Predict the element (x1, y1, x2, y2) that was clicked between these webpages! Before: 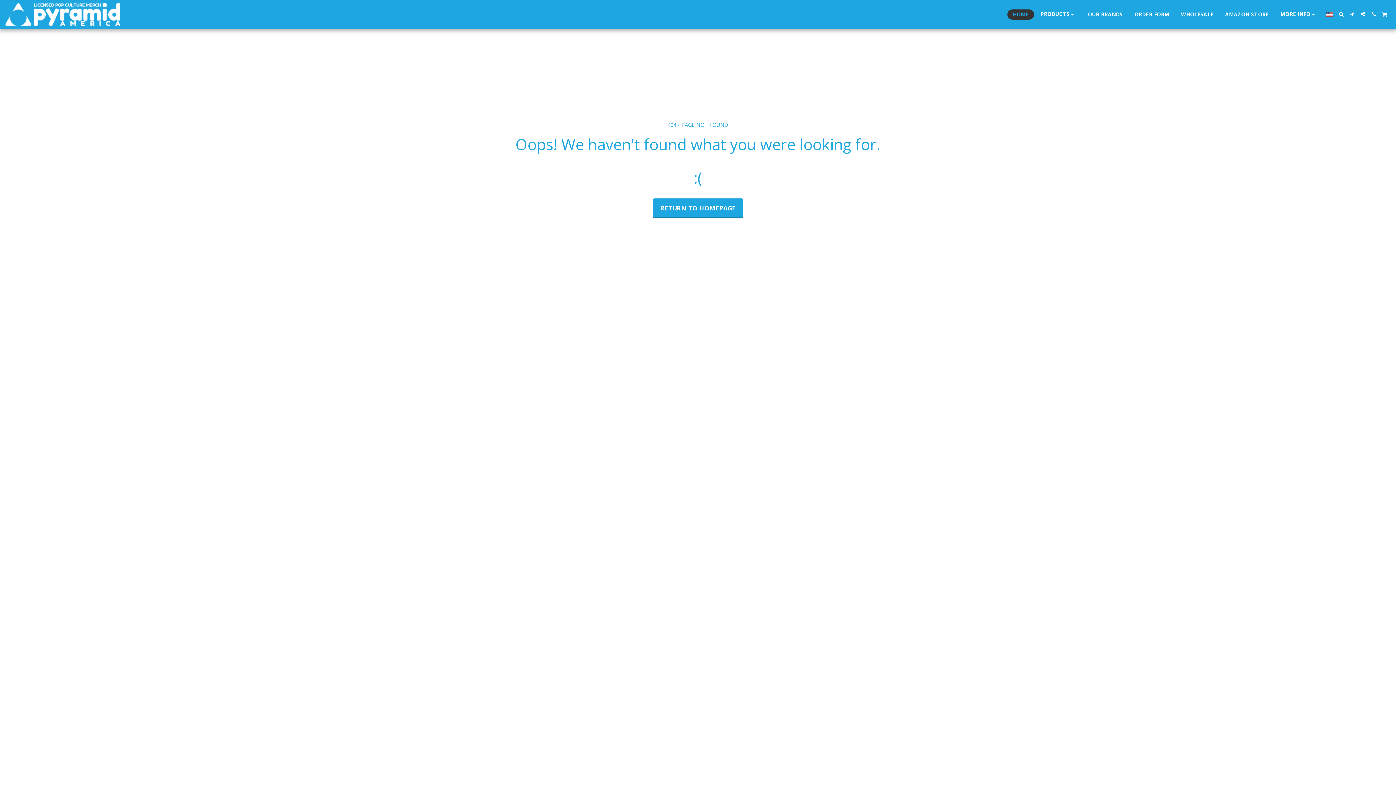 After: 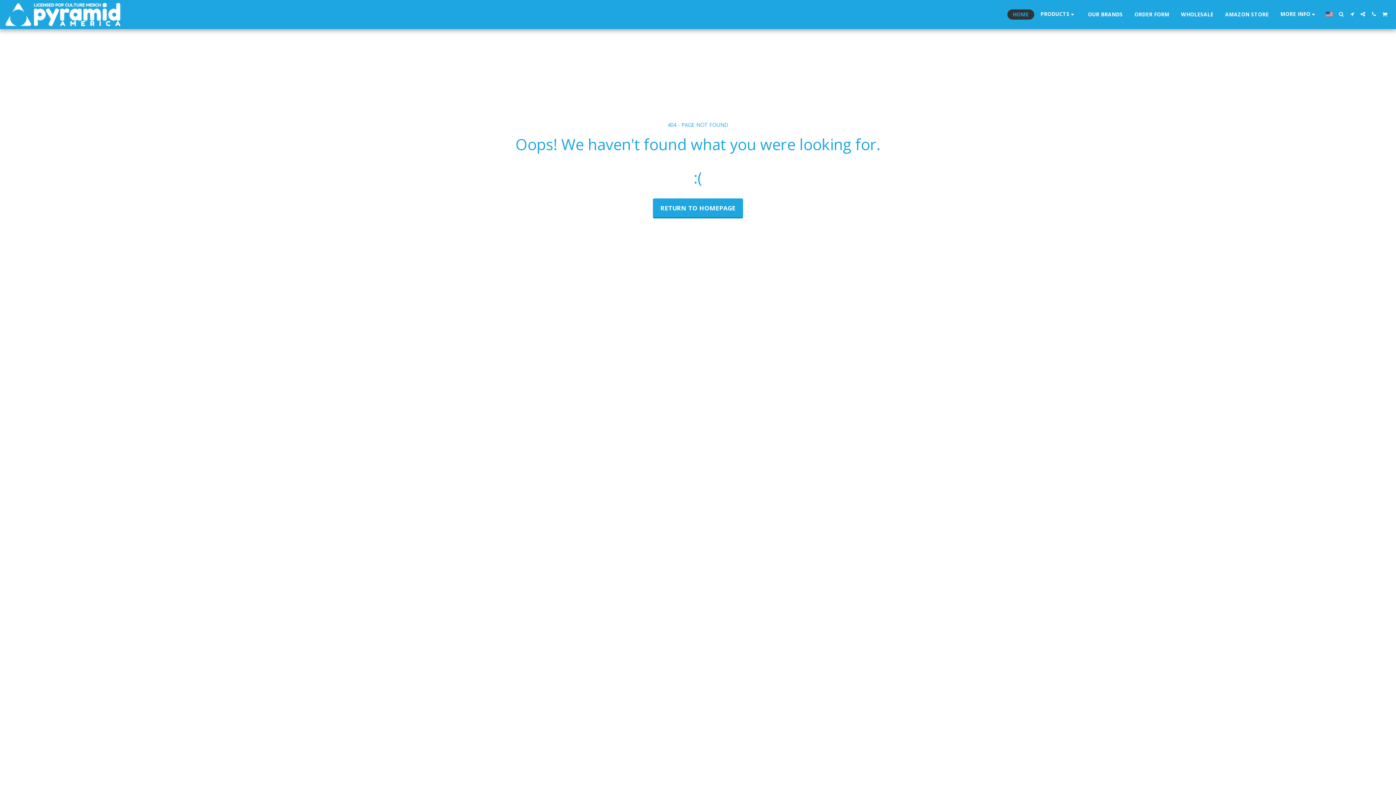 Action: bbox: (1323, 11, 1335, 16)